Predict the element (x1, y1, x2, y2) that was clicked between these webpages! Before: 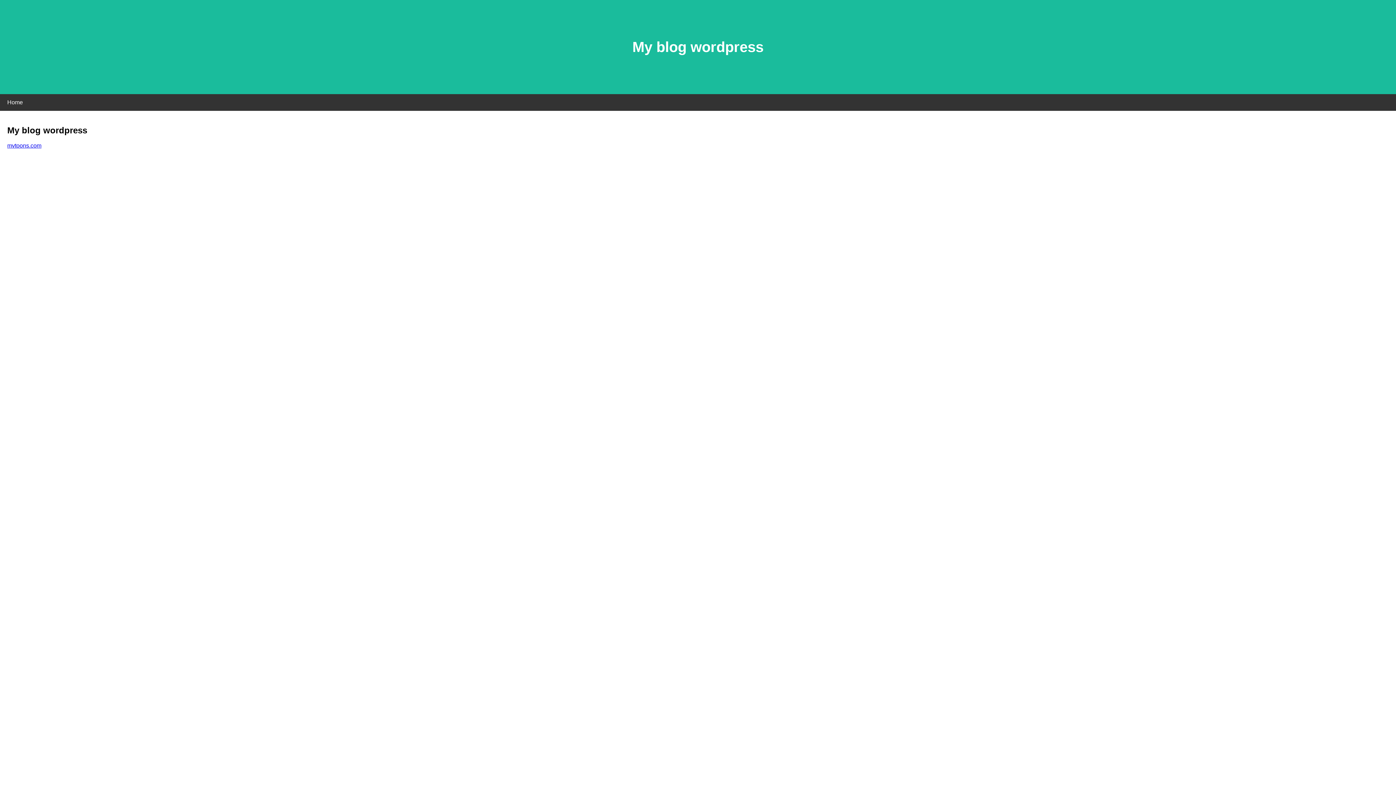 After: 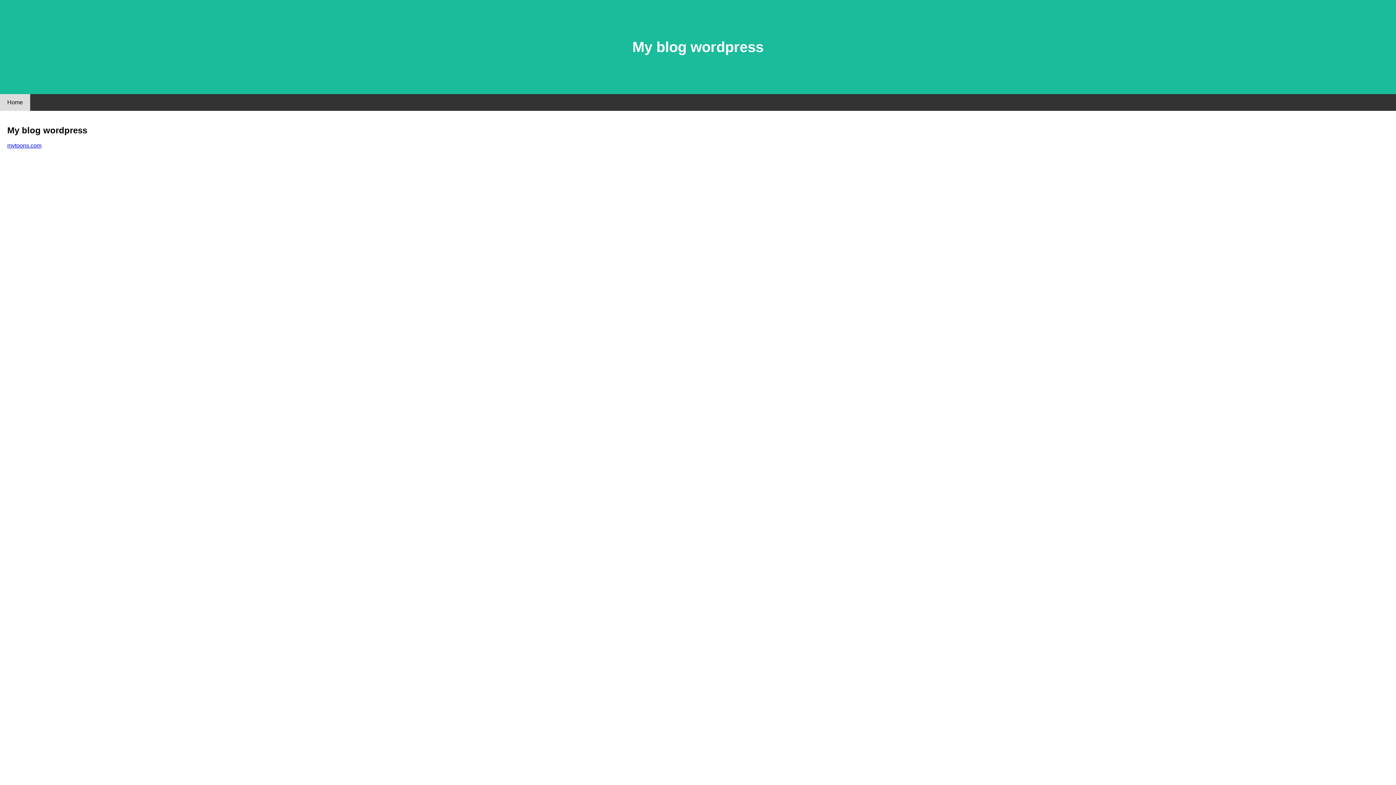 Action: label: Home bbox: (0, 94, 30, 110)